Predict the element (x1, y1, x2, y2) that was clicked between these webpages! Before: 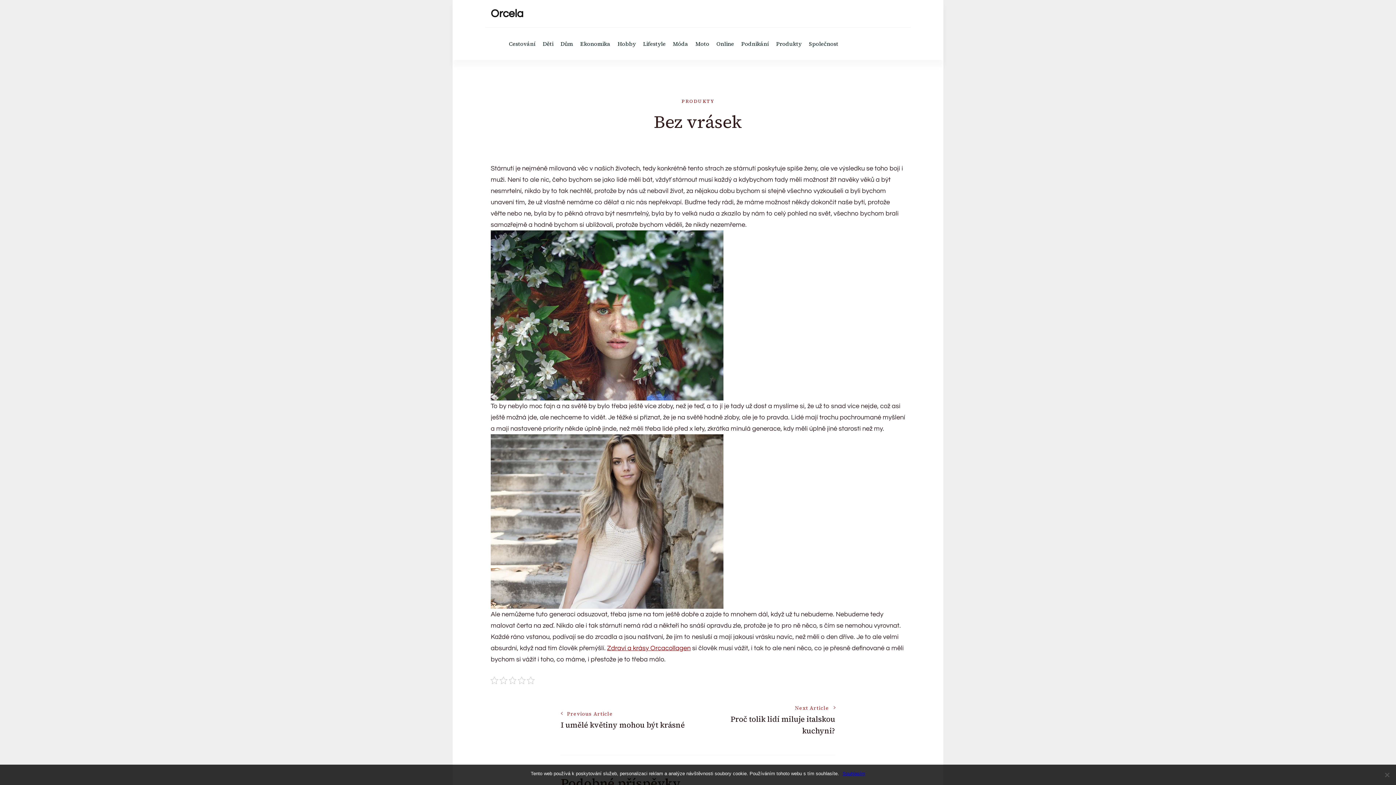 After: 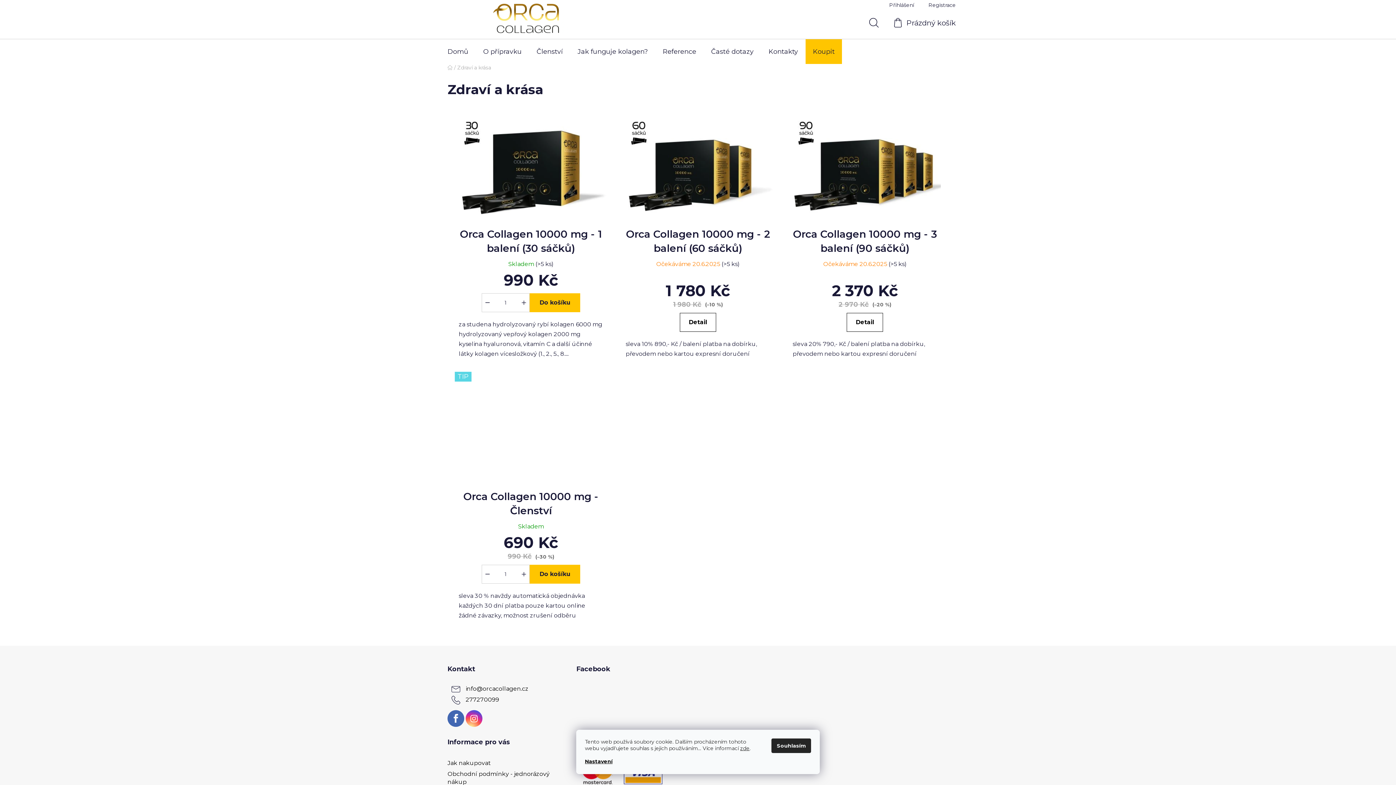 Action: label: Zdraví a krásy Orcacollagen bbox: (607, 645, 690, 652)